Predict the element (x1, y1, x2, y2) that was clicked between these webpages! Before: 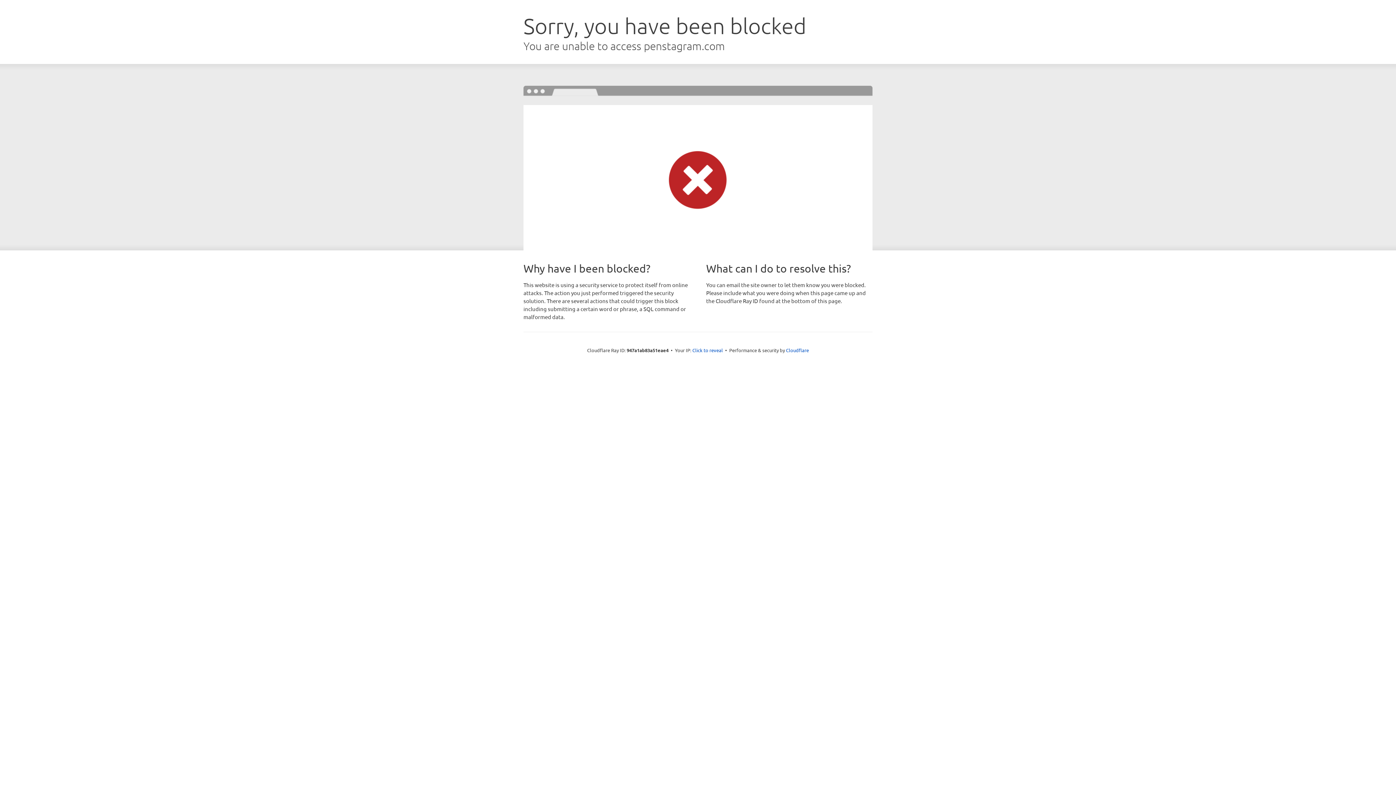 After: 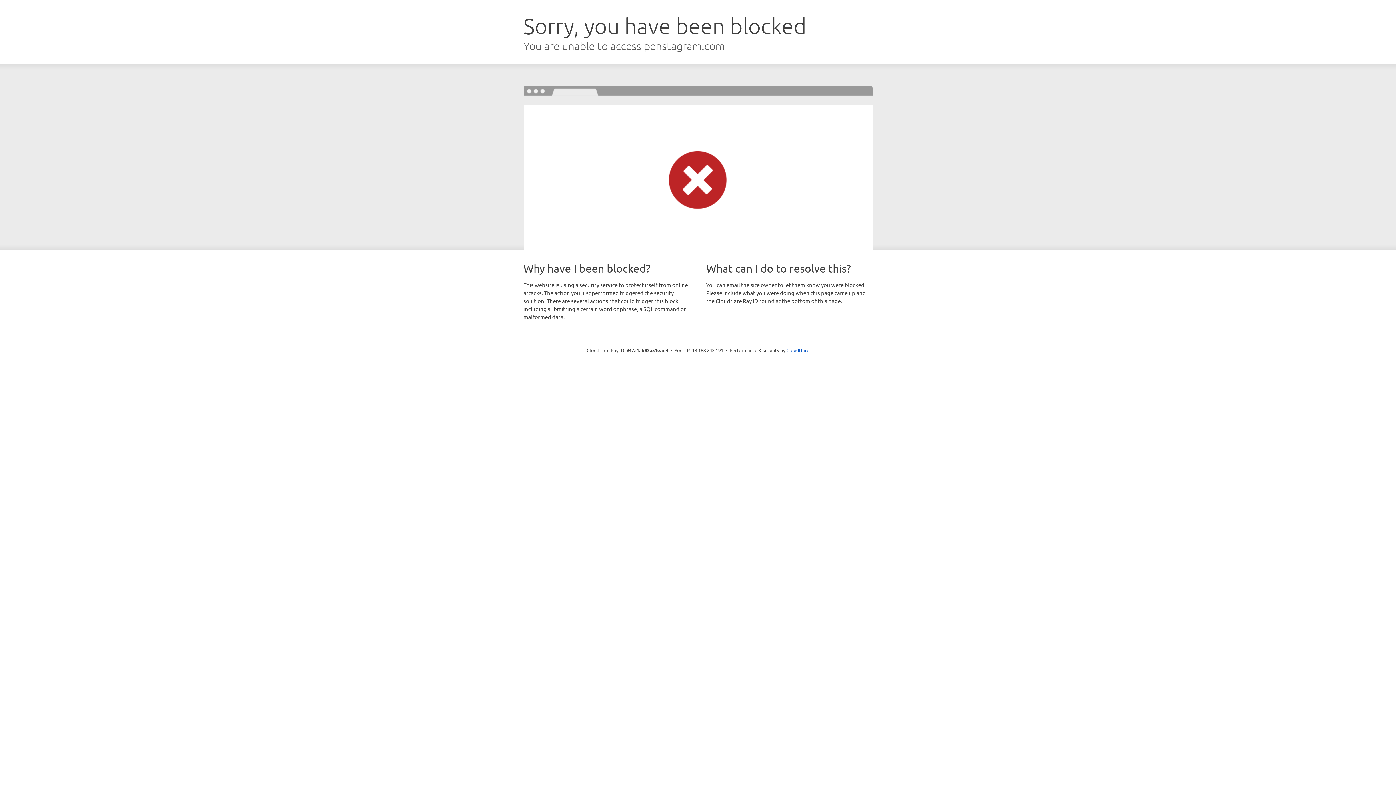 Action: label: Click to reveal bbox: (692, 346, 723, 353)